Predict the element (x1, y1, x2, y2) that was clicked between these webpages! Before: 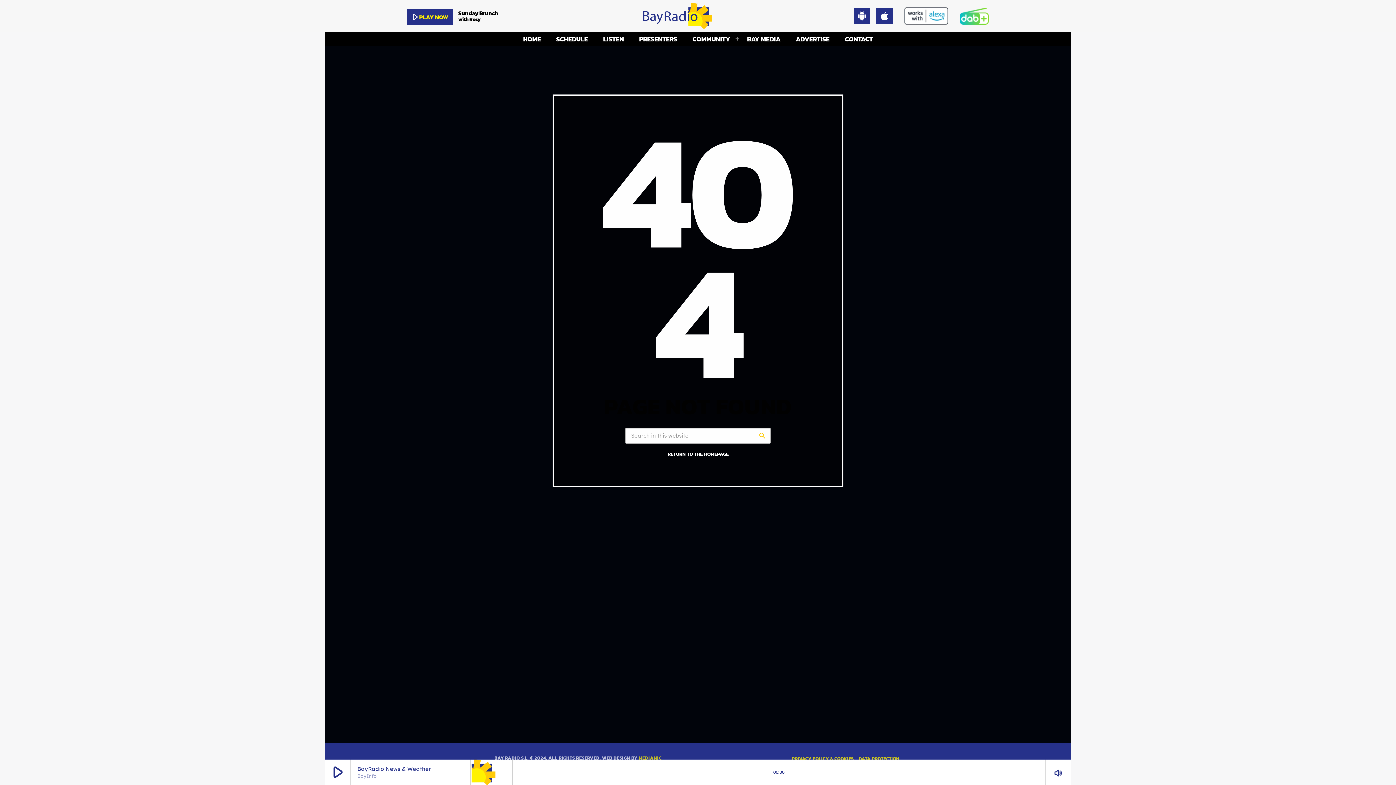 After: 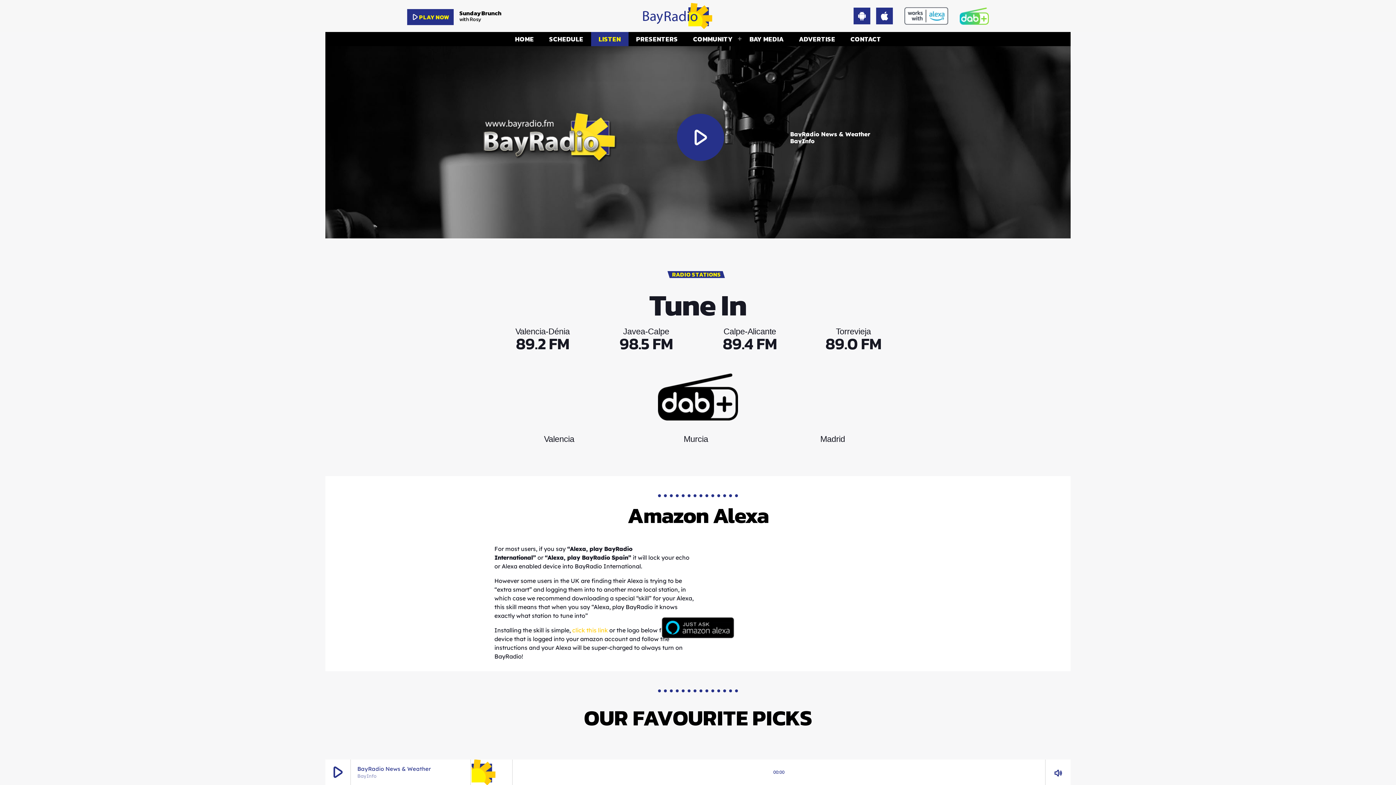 Action: bbox: (595, 32, 631, 46) label: LISTEN